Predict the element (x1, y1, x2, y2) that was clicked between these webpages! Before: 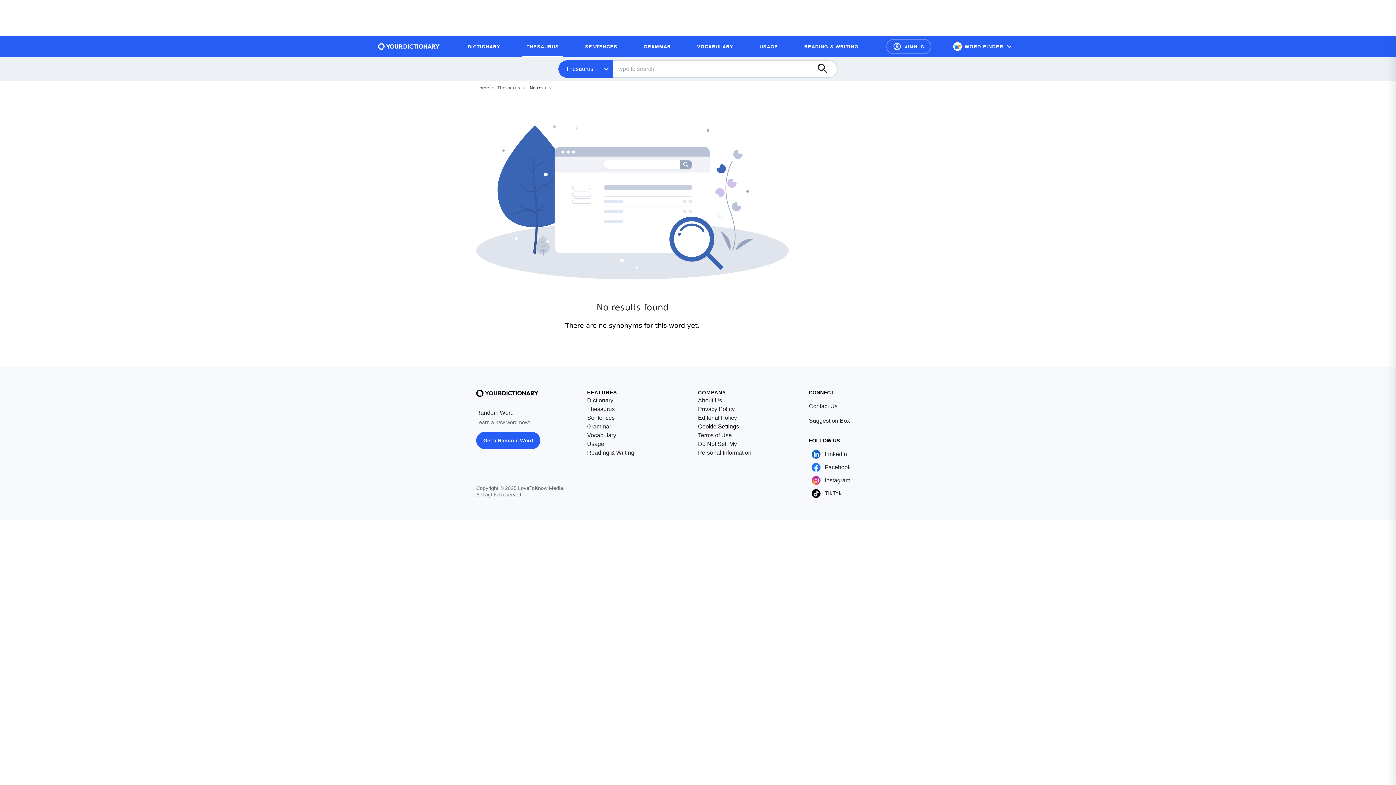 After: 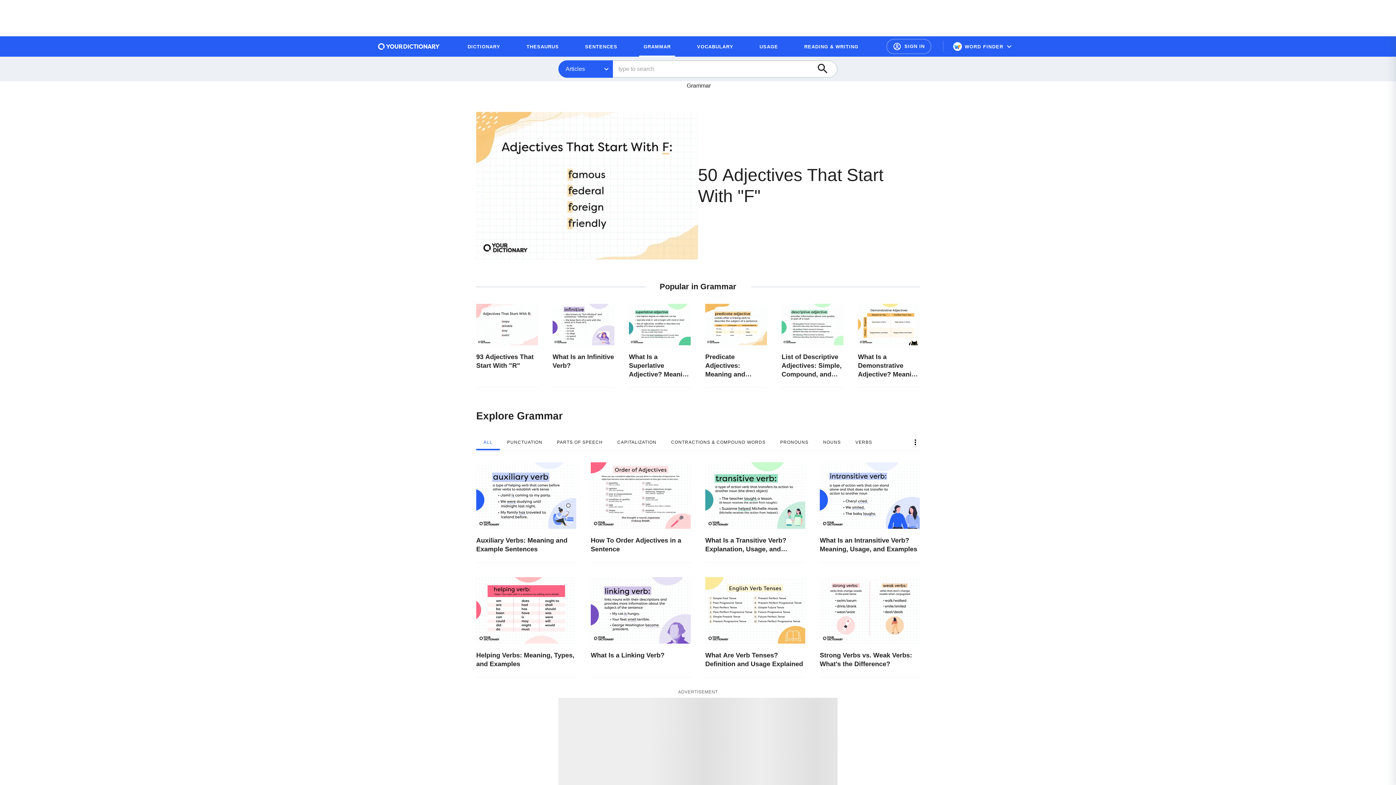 Action: label: GRAMMAR bbox: (639, 39, 675, 53)